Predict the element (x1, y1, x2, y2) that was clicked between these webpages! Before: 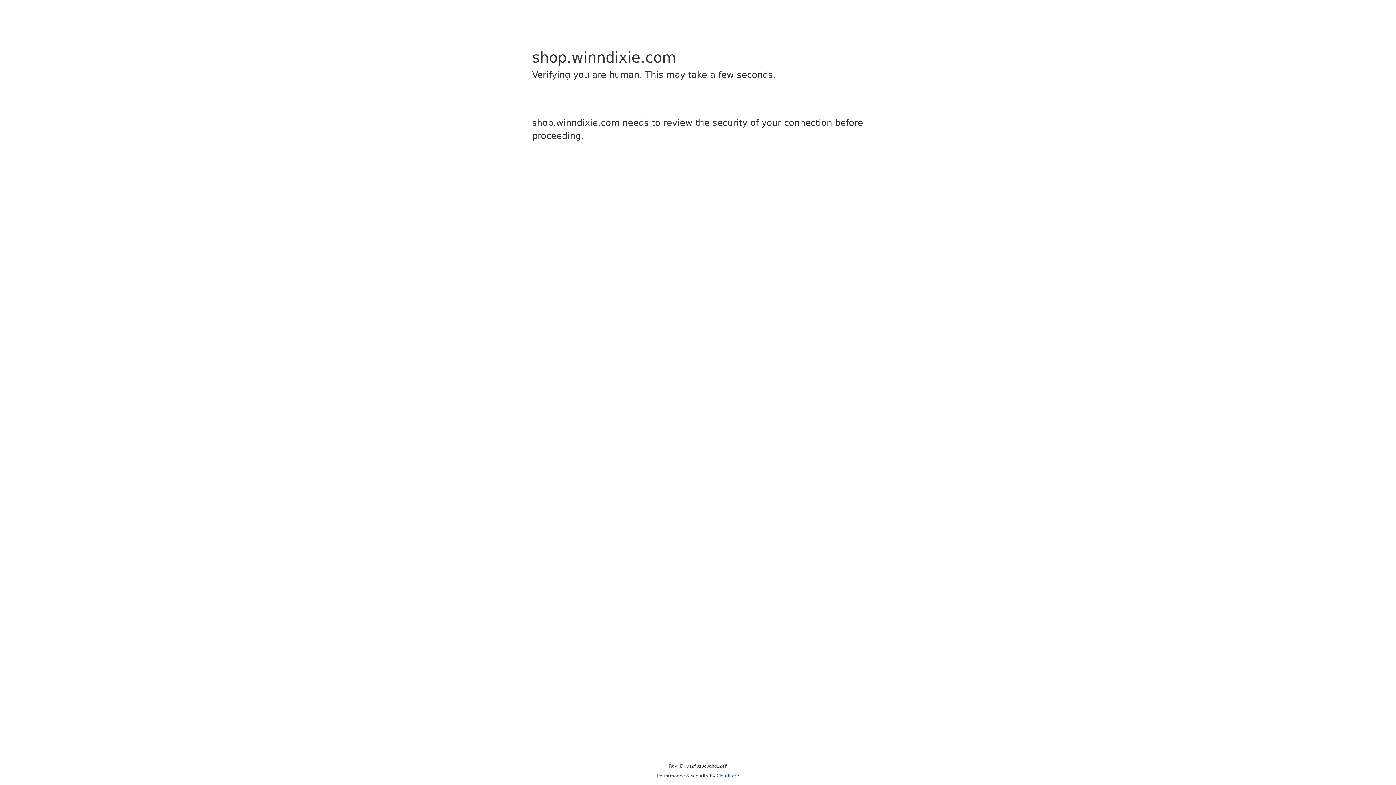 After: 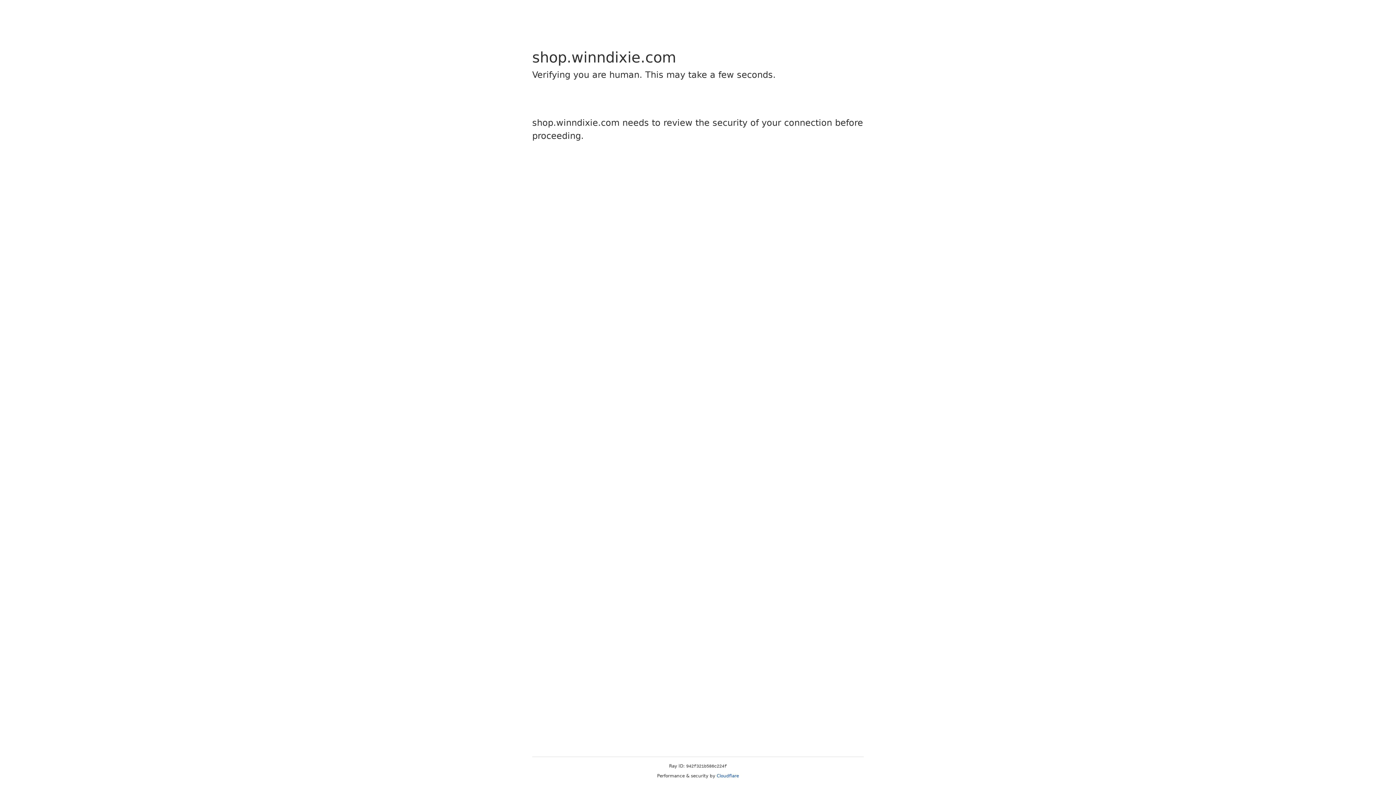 Action: label: Cloudflare bbox: (716, 773, 739, 778)